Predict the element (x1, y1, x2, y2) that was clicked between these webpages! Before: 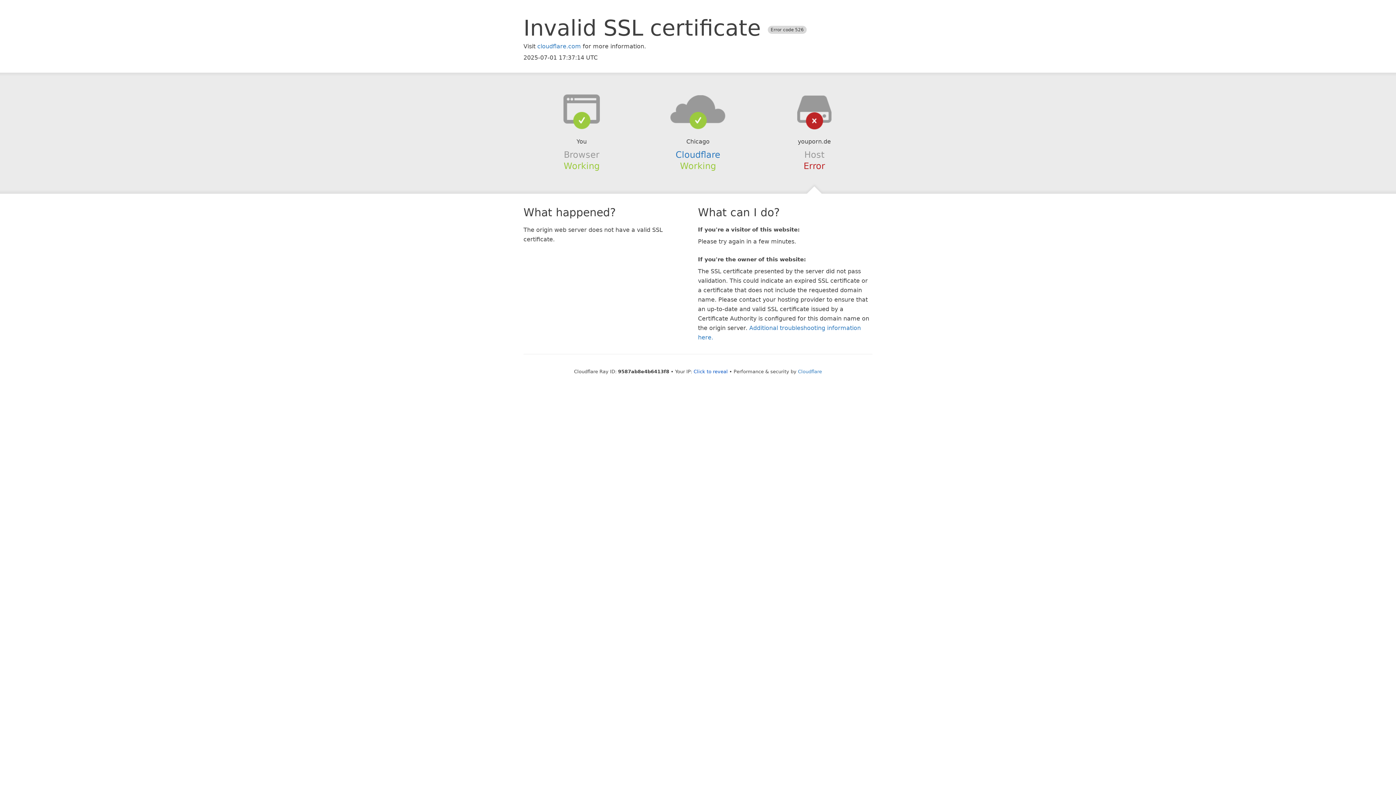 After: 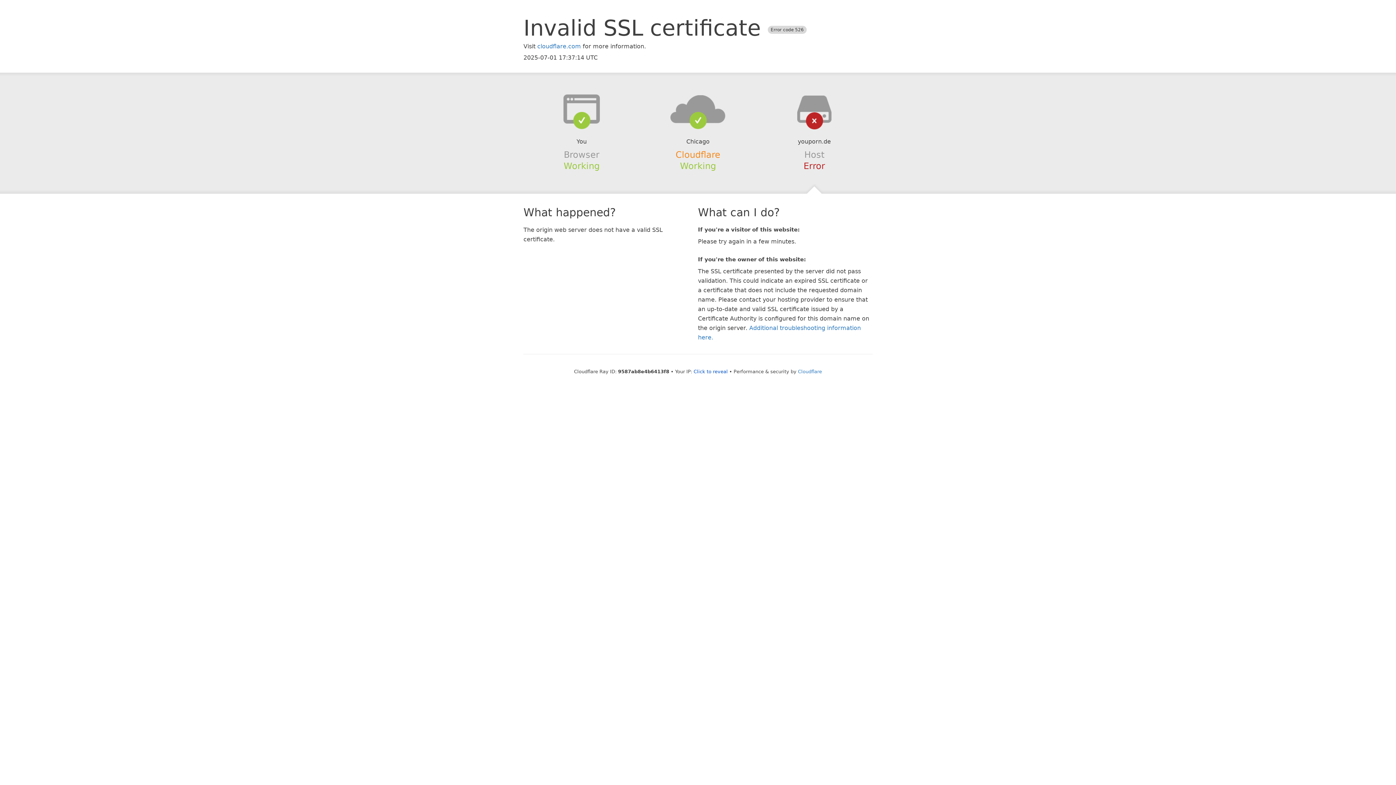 Action: bbox: (675, 149, 720, 159) label: Cloudflare